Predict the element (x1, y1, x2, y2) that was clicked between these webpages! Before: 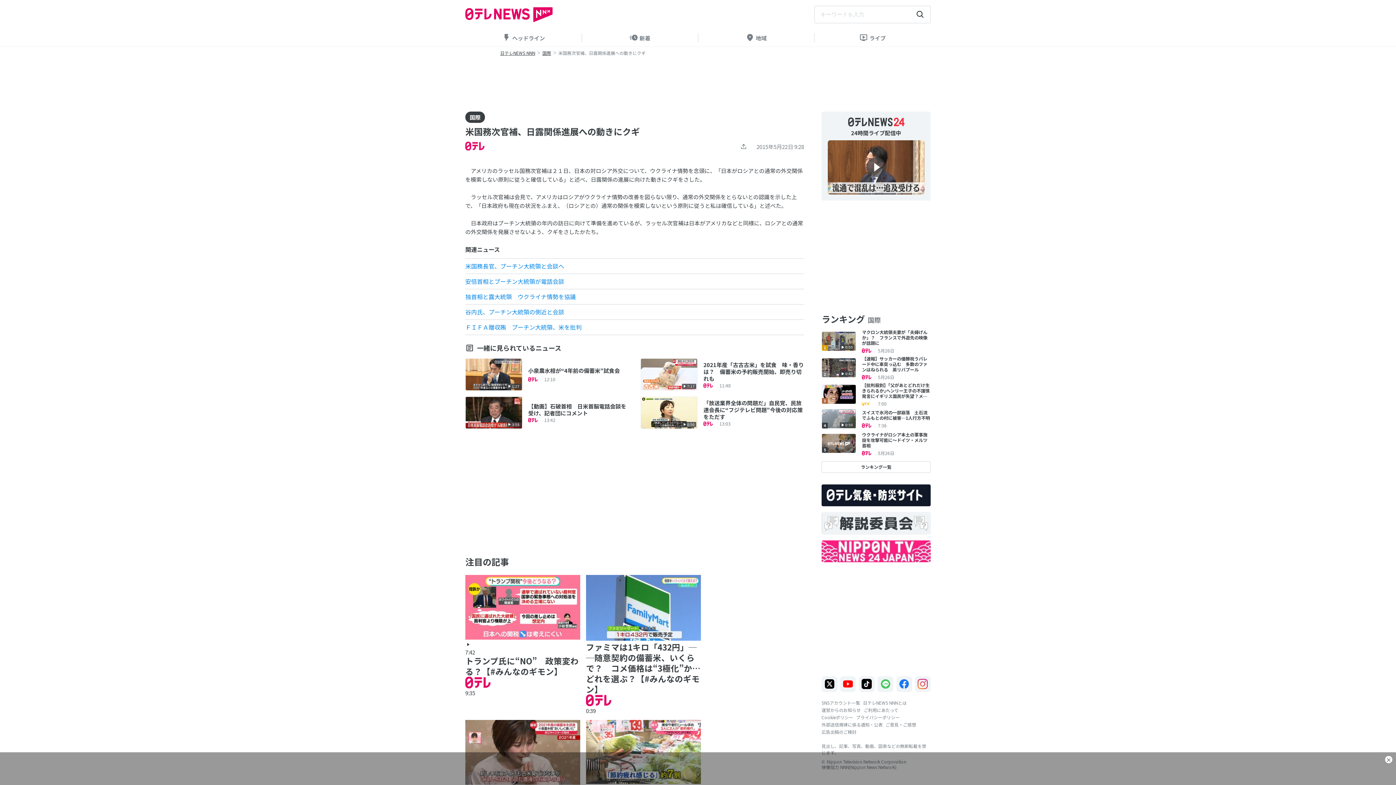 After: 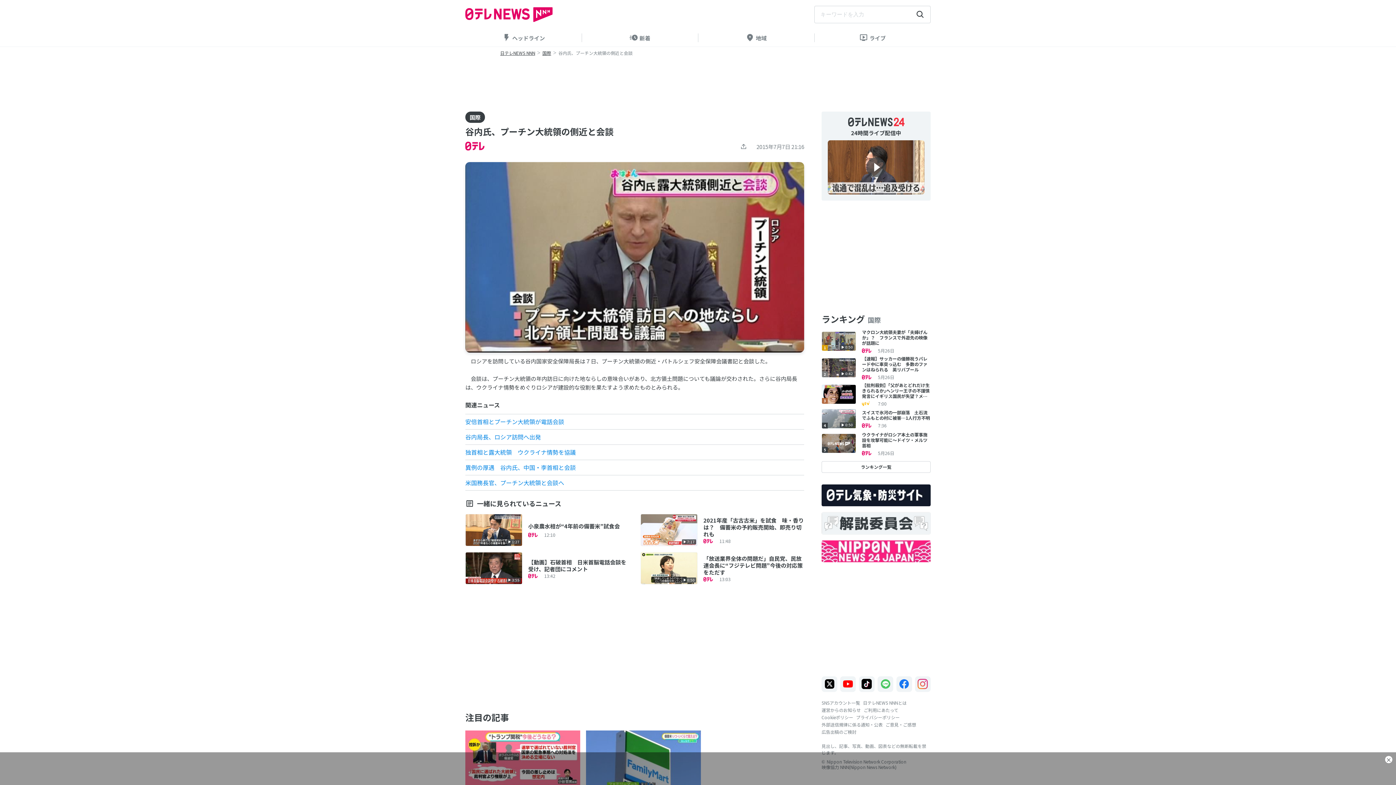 Action: bbox: (465, 307, 564, 316) label: 谷内氏、プーチン大統領の側近と会談